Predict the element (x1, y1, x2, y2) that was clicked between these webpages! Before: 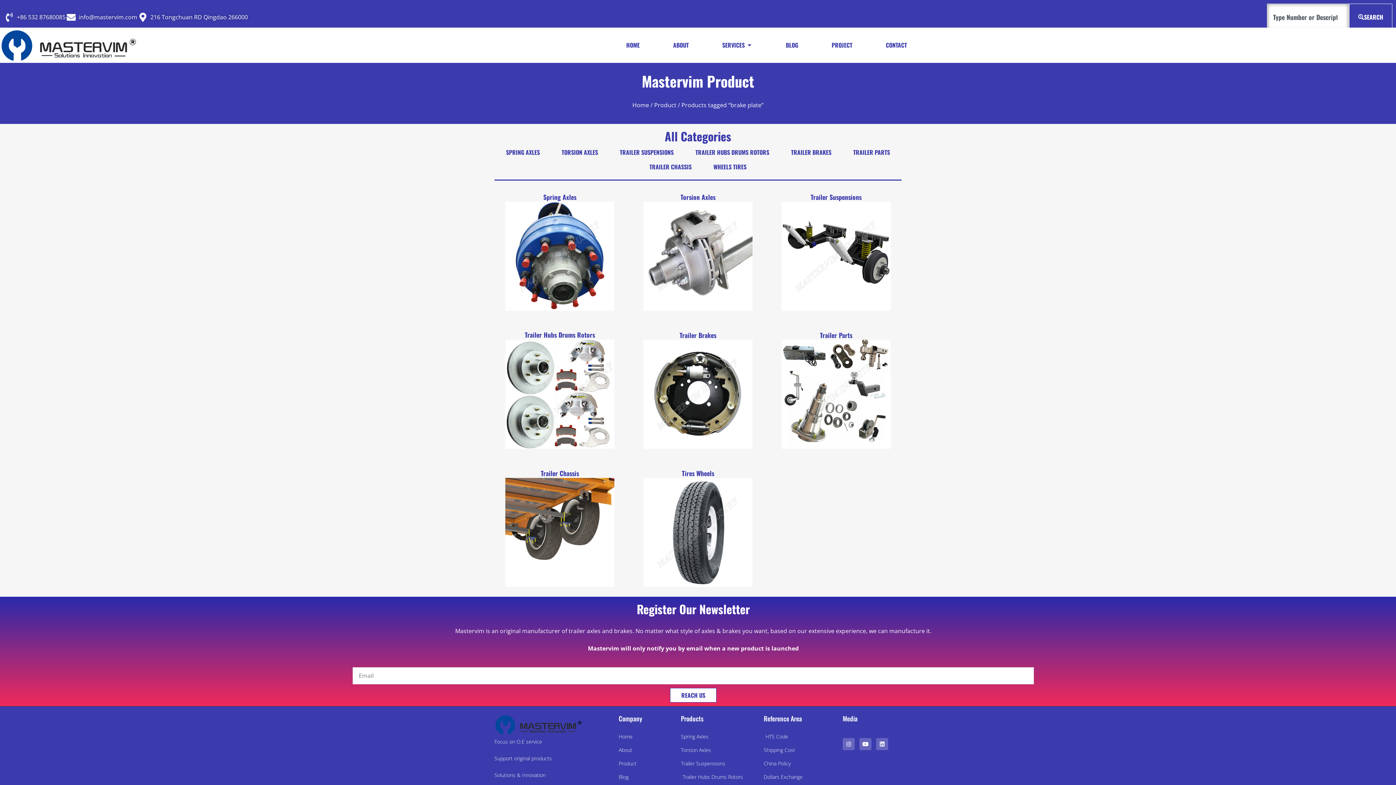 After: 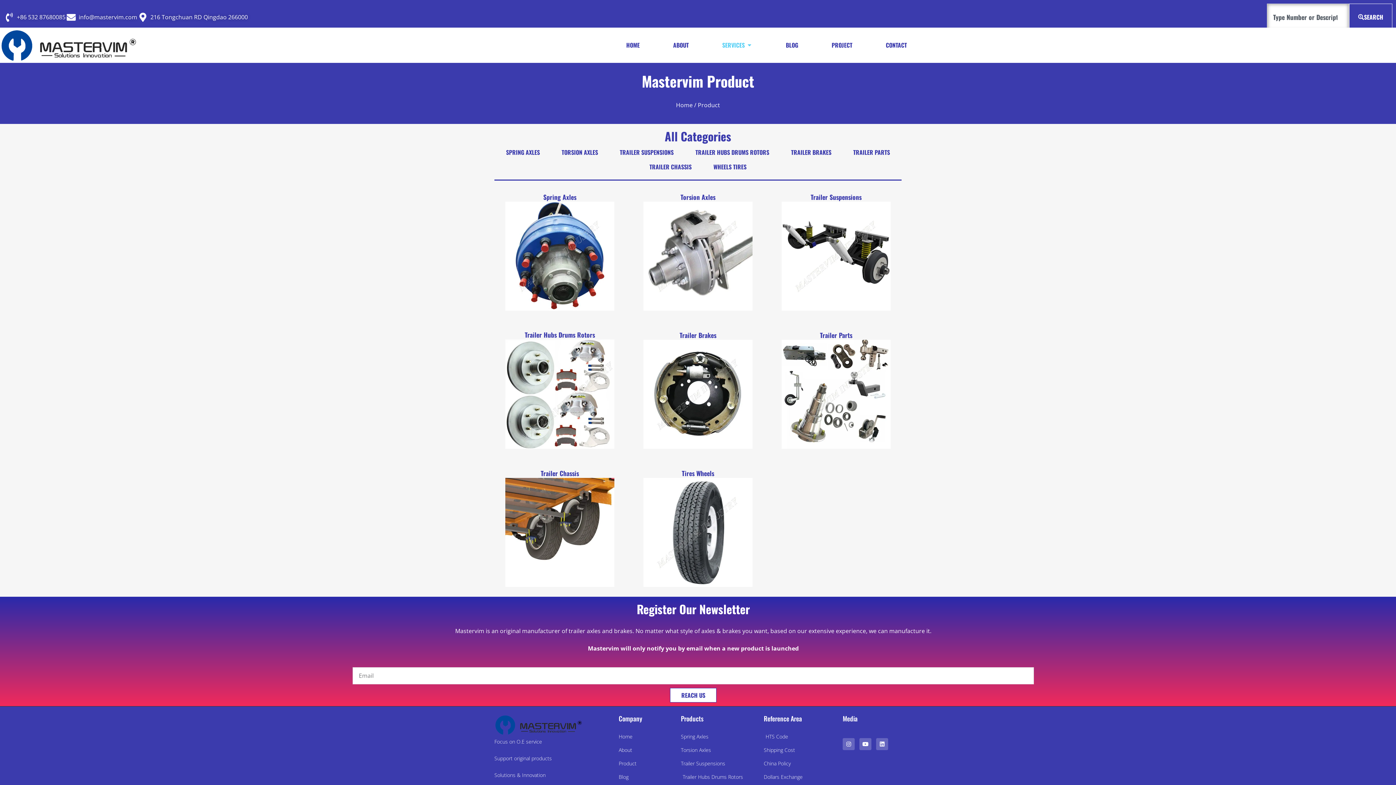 Action: bbox: (654, 100, 676, 108) label: Product